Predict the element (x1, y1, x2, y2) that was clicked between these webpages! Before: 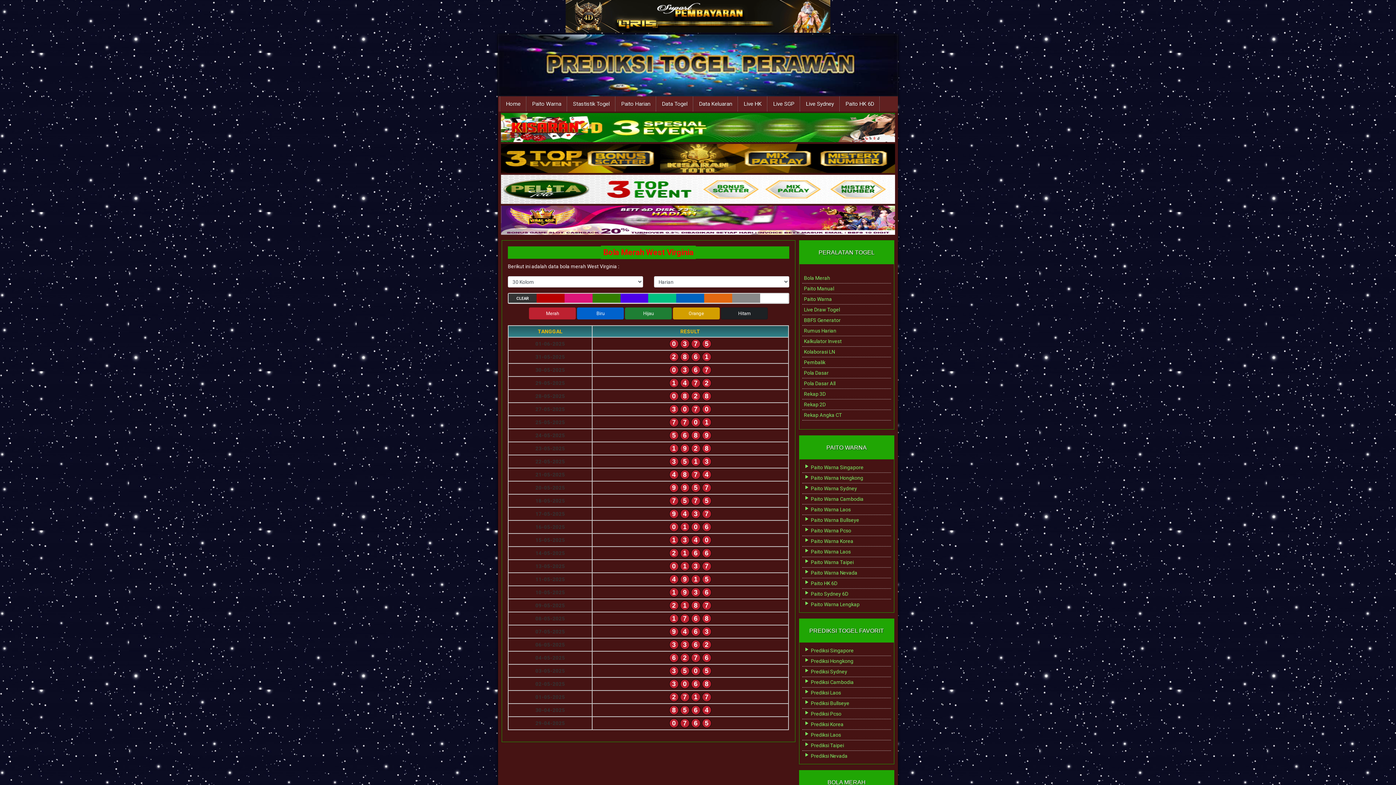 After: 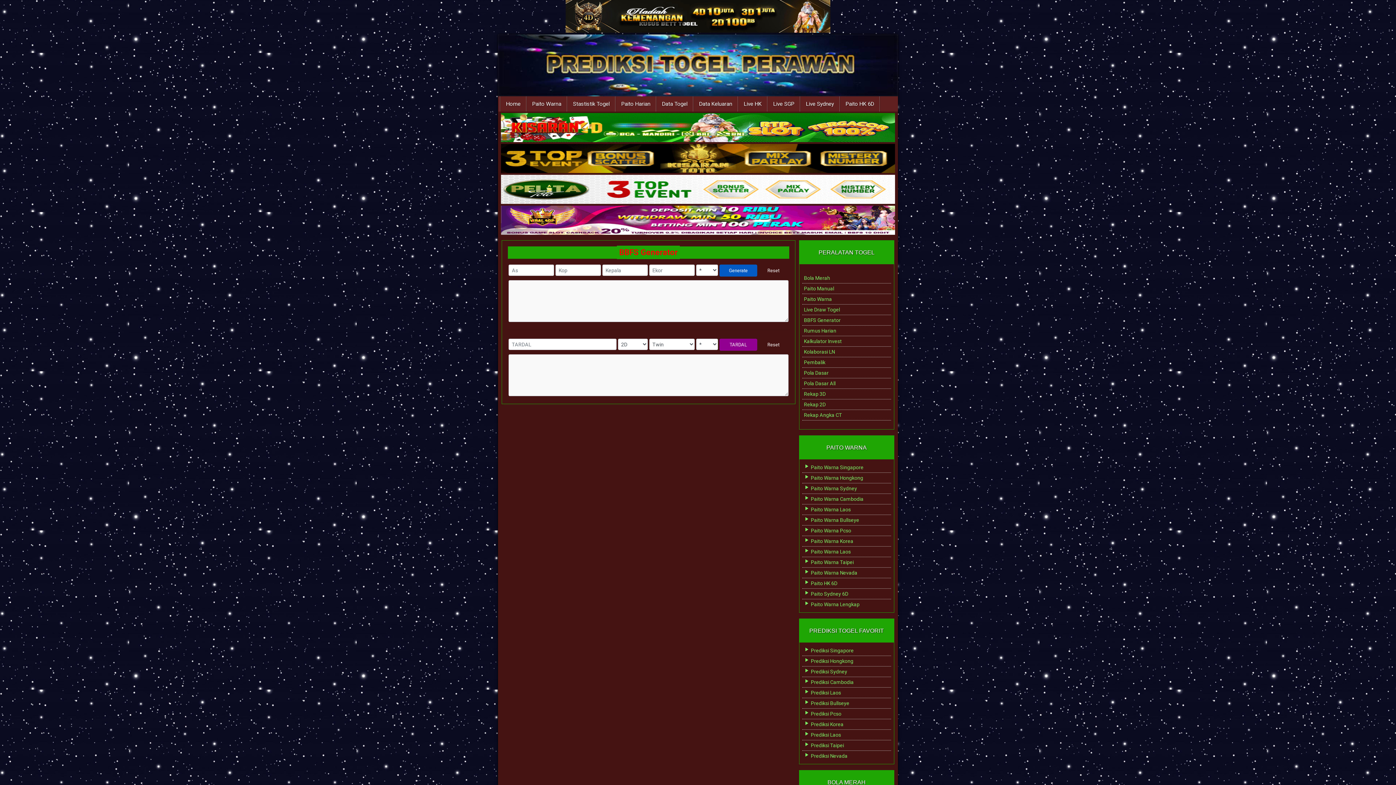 Action: label: BBFS Generator bbox: (804, 317, 840, 323)